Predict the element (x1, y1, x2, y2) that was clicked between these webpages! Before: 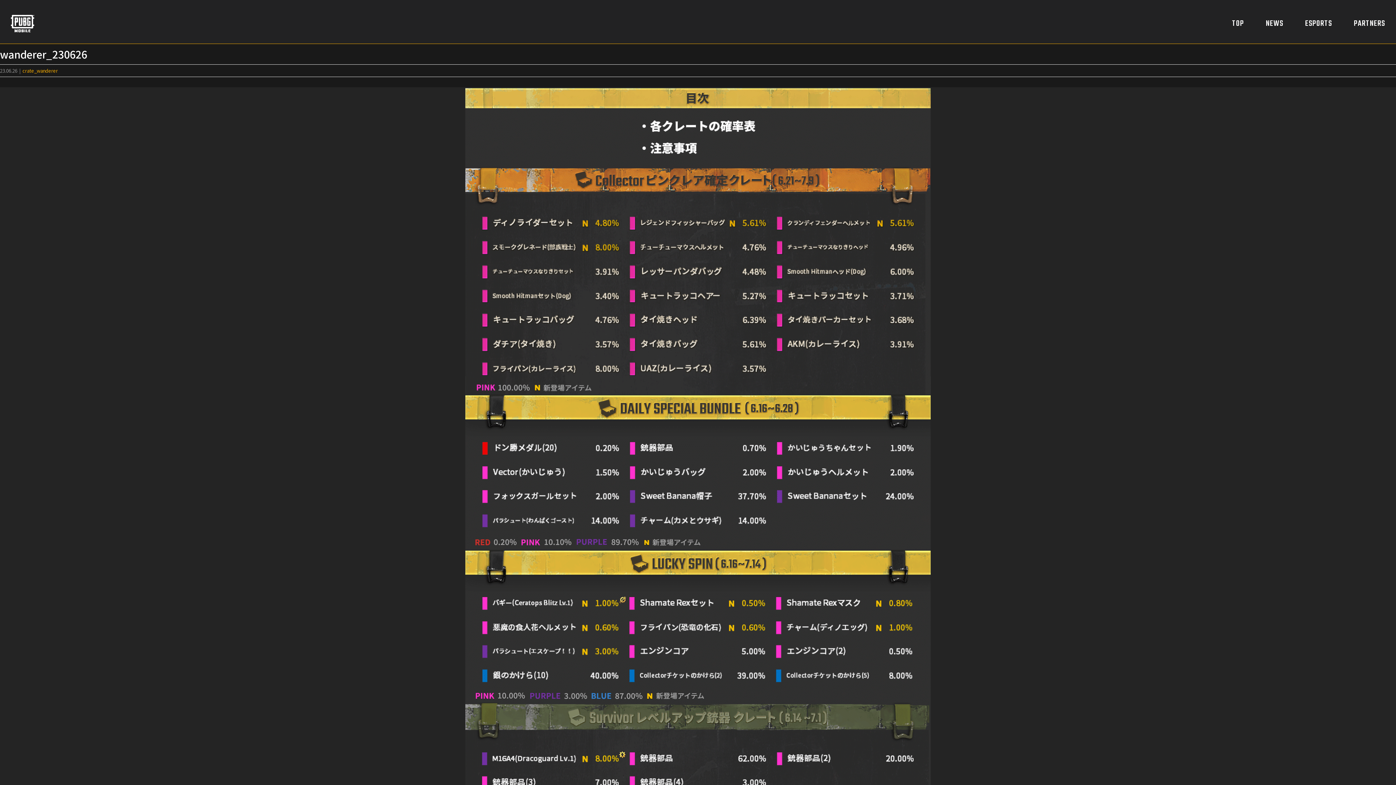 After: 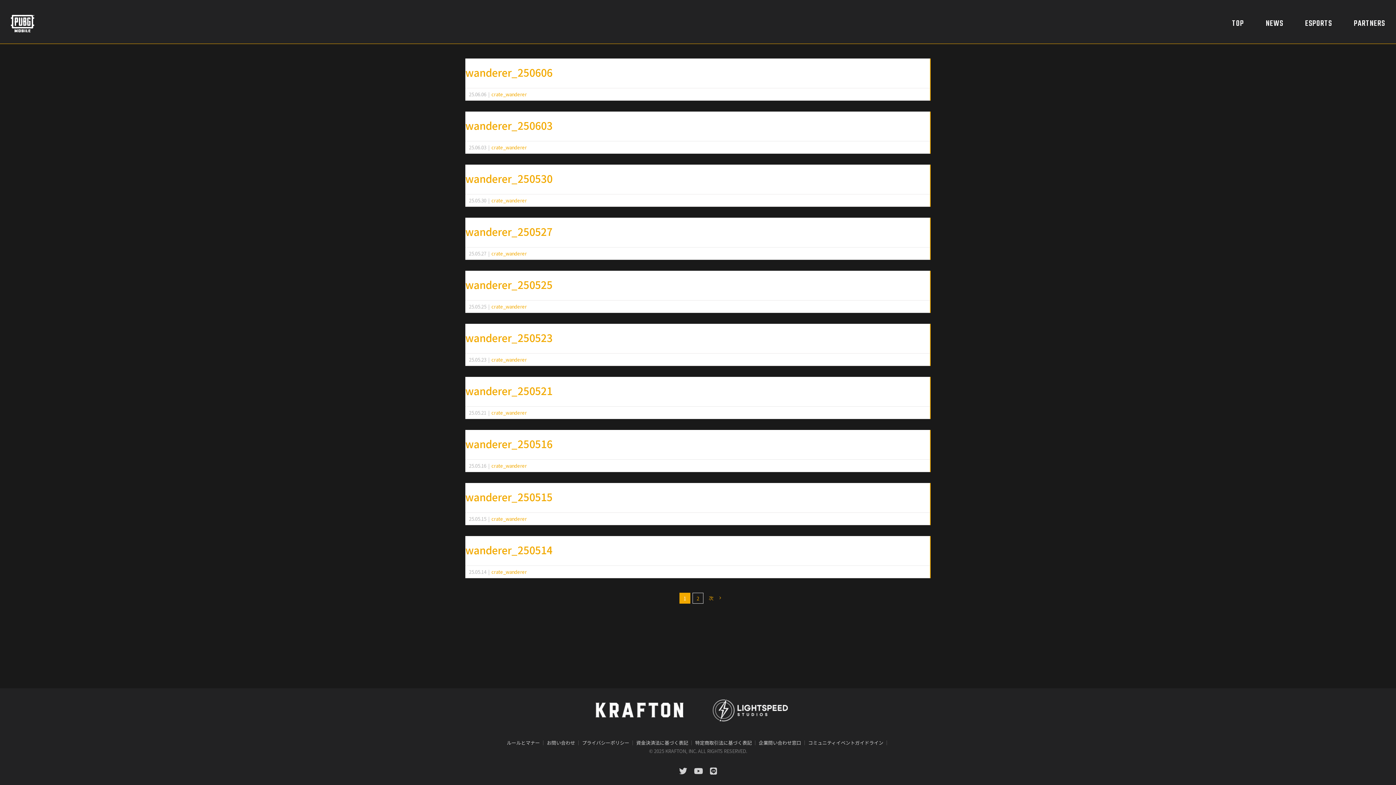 Action: bbox: (22, 67, 57, 74) label: crate_wanderer